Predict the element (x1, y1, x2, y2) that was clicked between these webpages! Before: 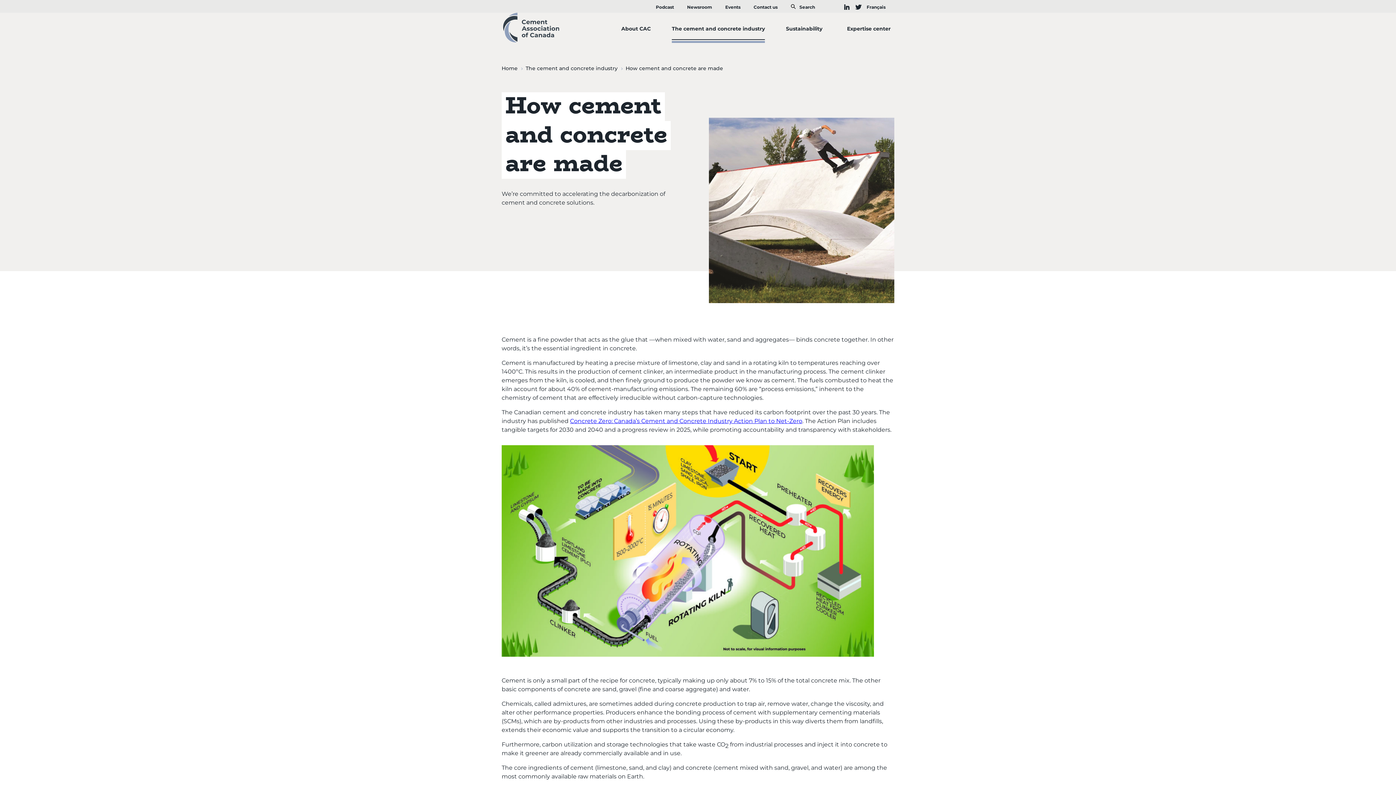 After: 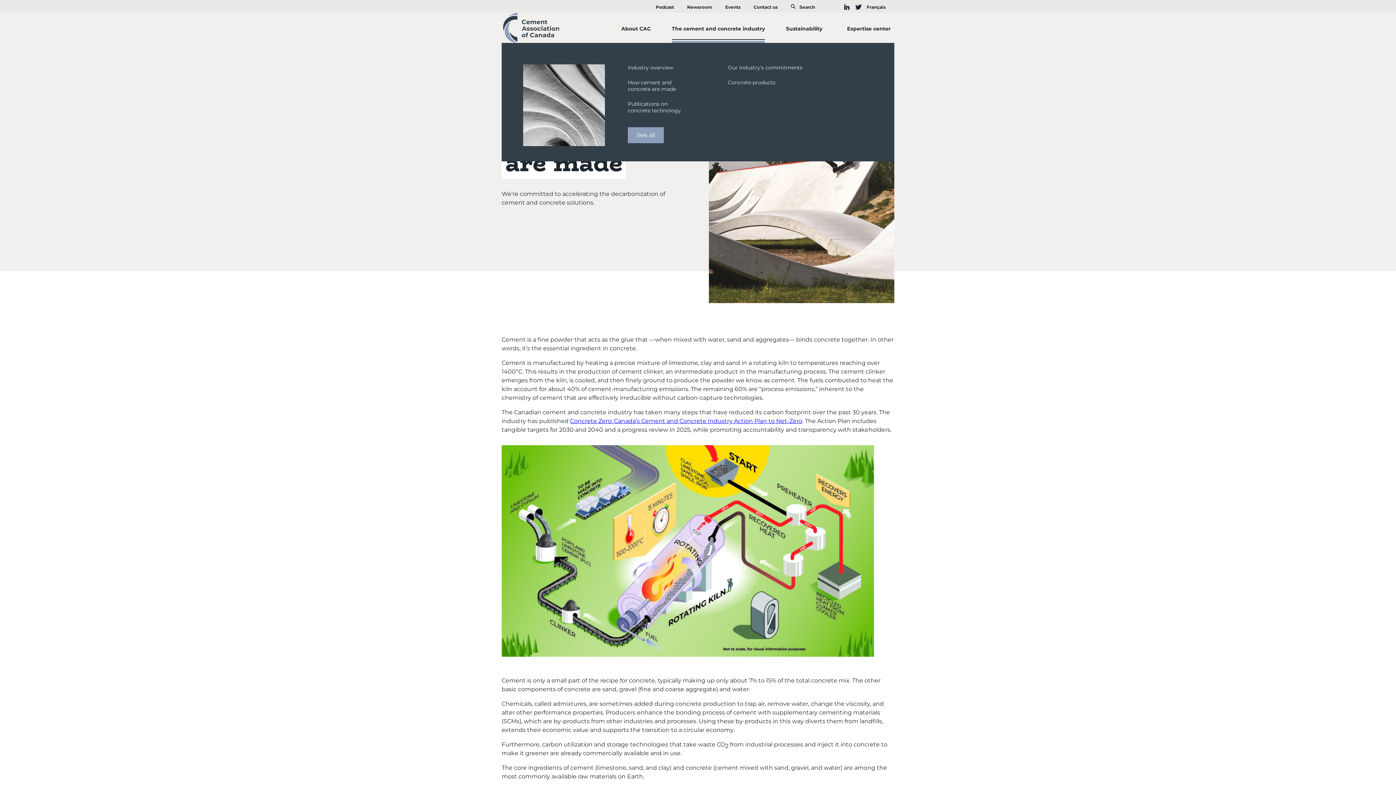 Action: bbox: (672, 25, 765, 40) label: The cement and concrete industry